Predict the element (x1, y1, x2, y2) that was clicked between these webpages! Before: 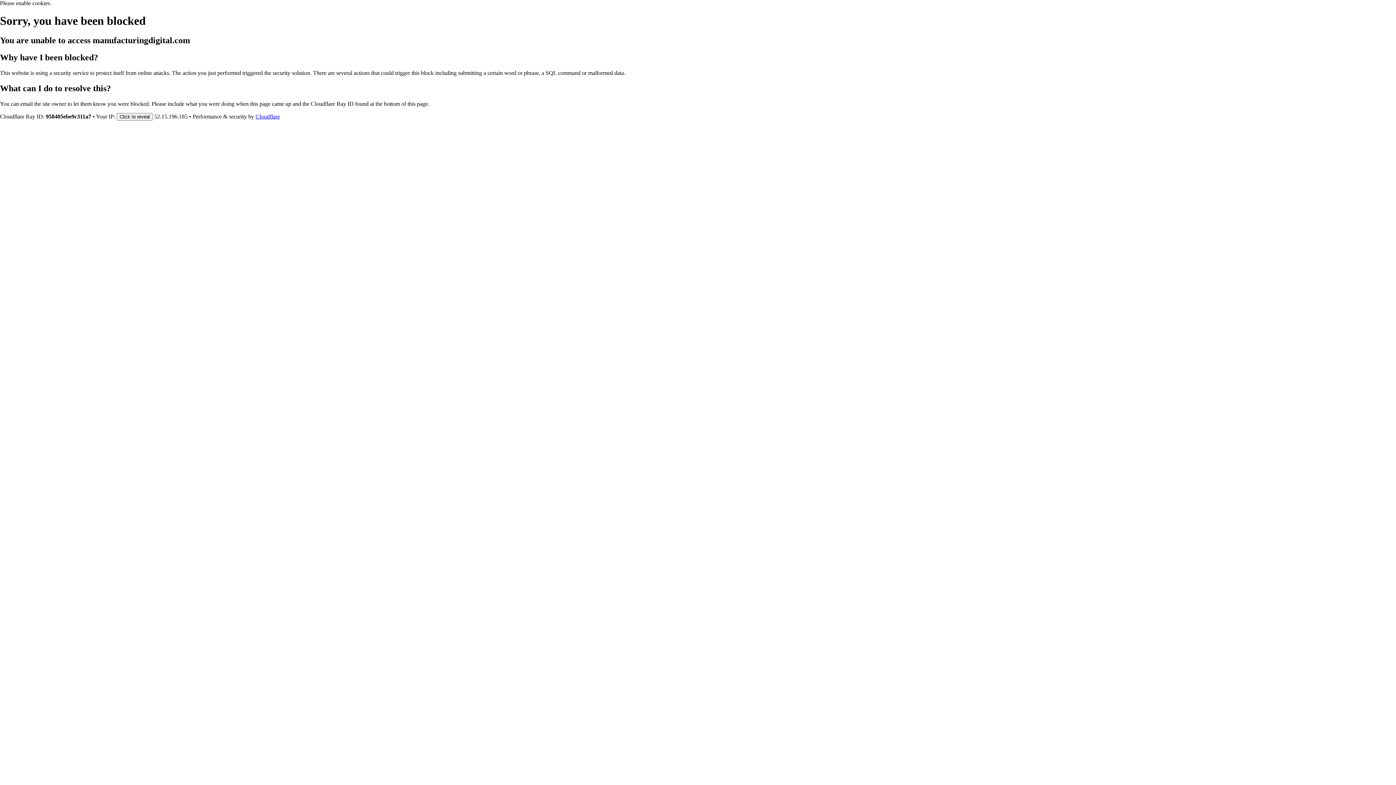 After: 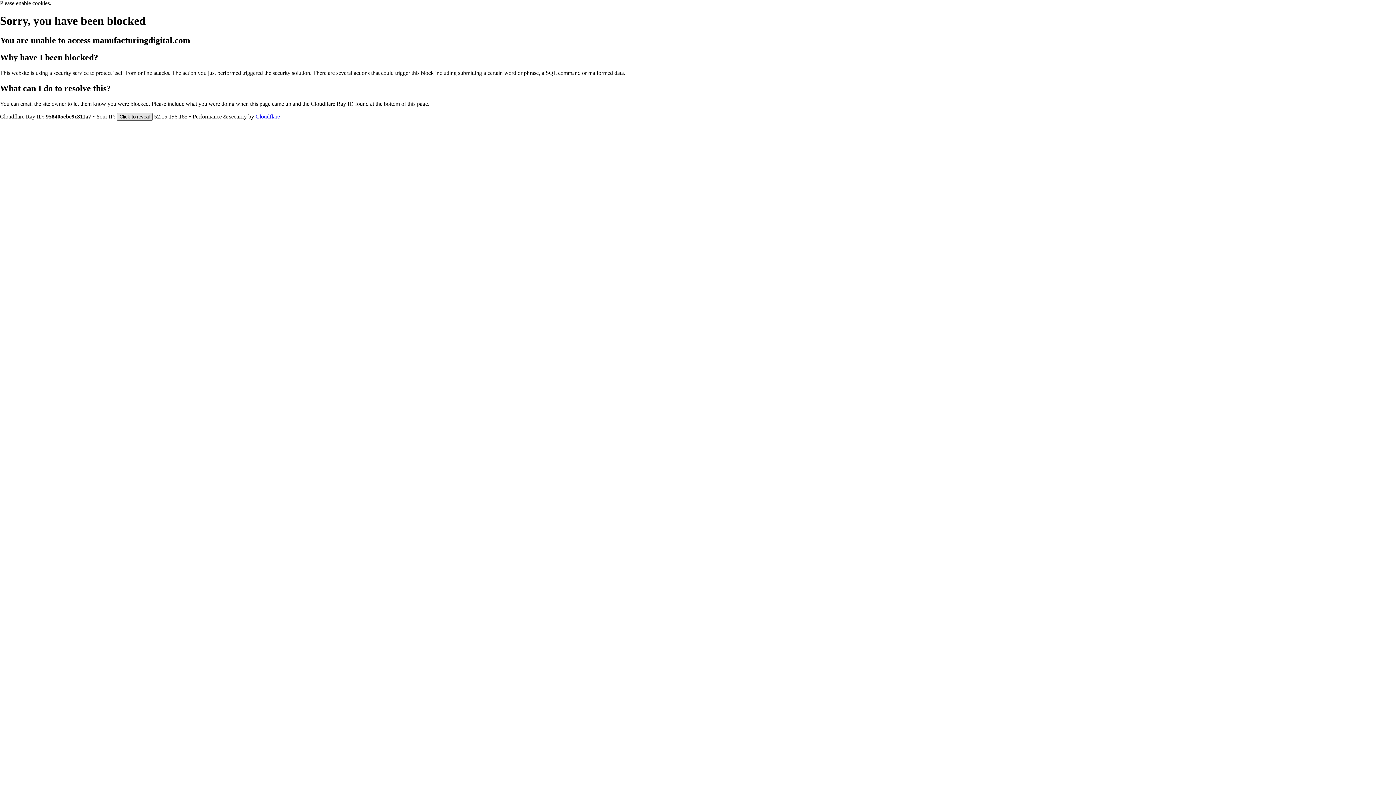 Action: label: Click to reveal bbox: (116, 112, 152, 120)